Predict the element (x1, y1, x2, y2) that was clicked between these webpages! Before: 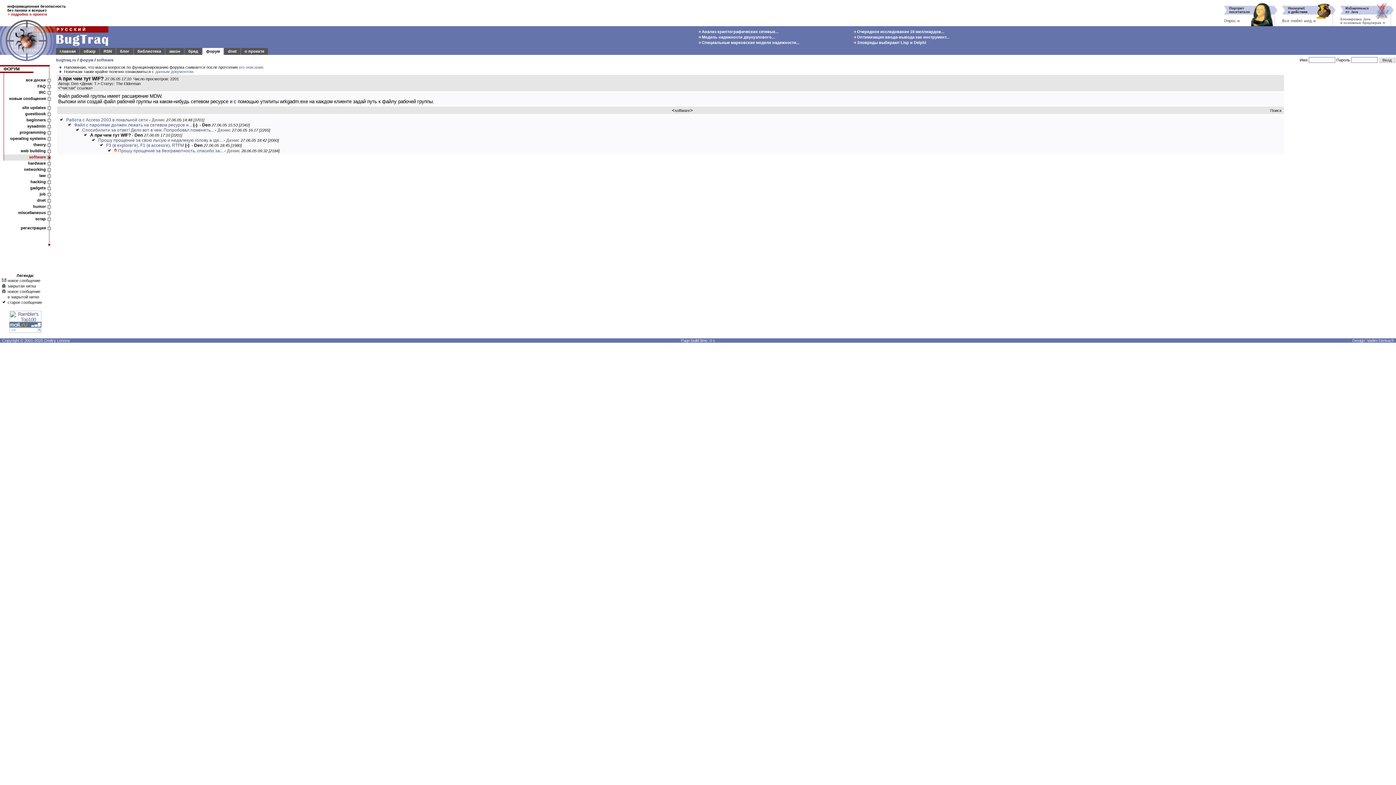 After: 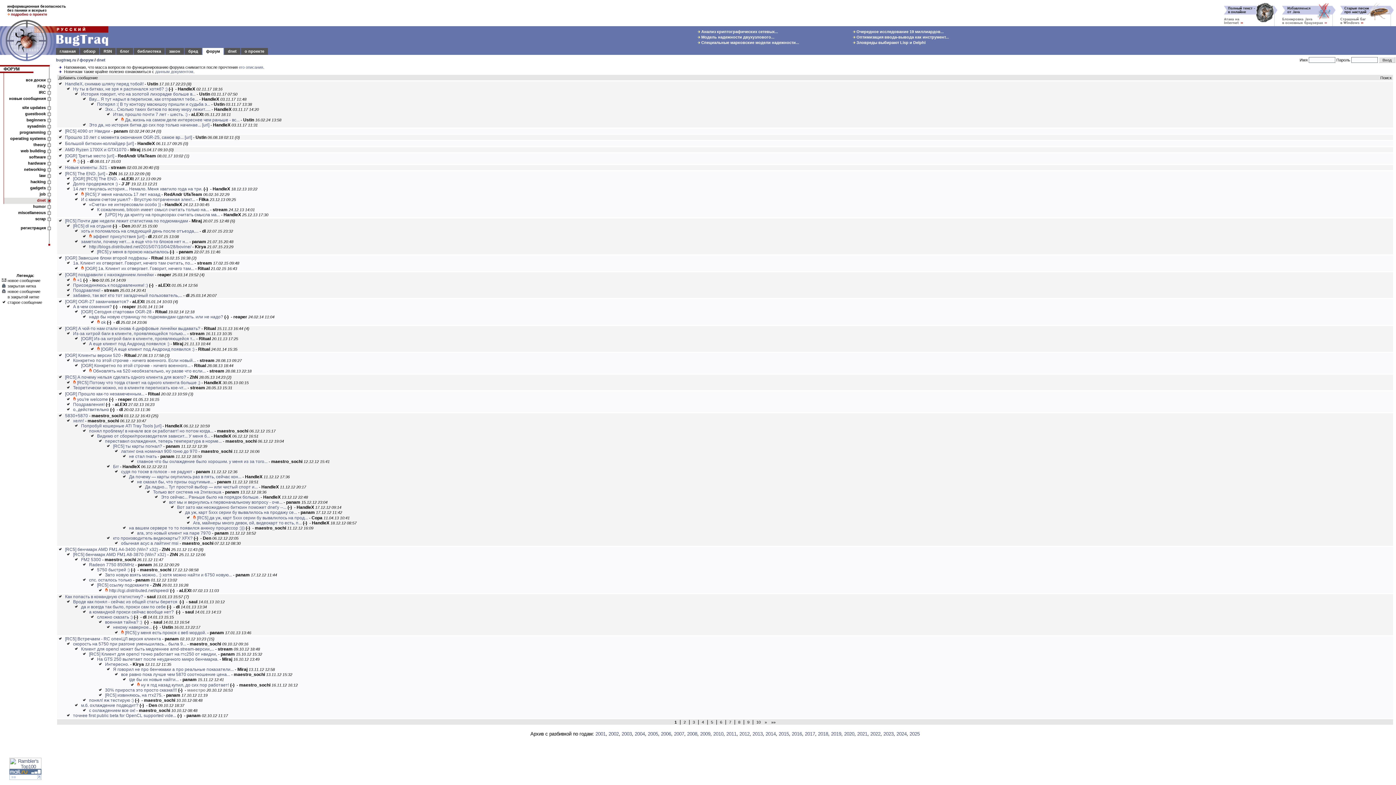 Action: bbox: (37, 198, 45, 202) label: dnet